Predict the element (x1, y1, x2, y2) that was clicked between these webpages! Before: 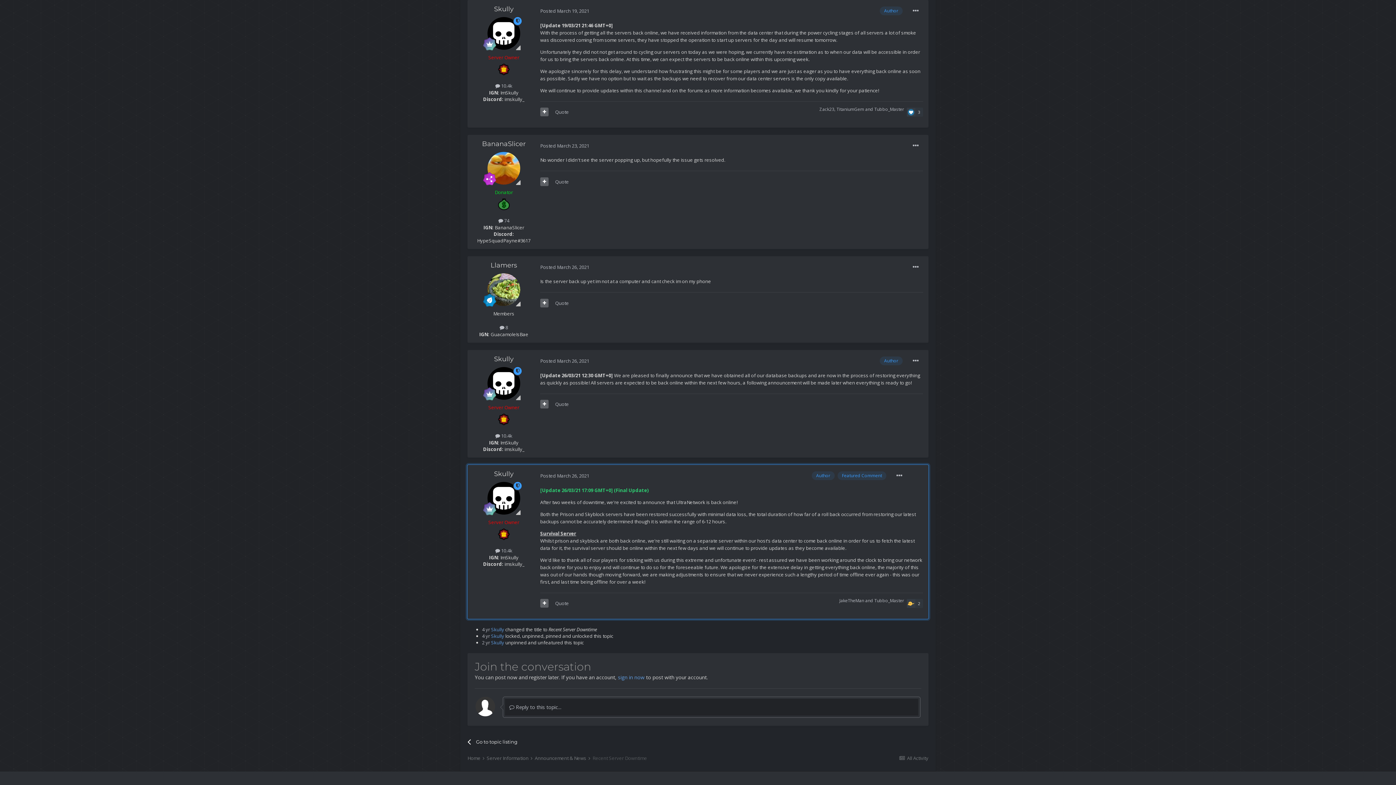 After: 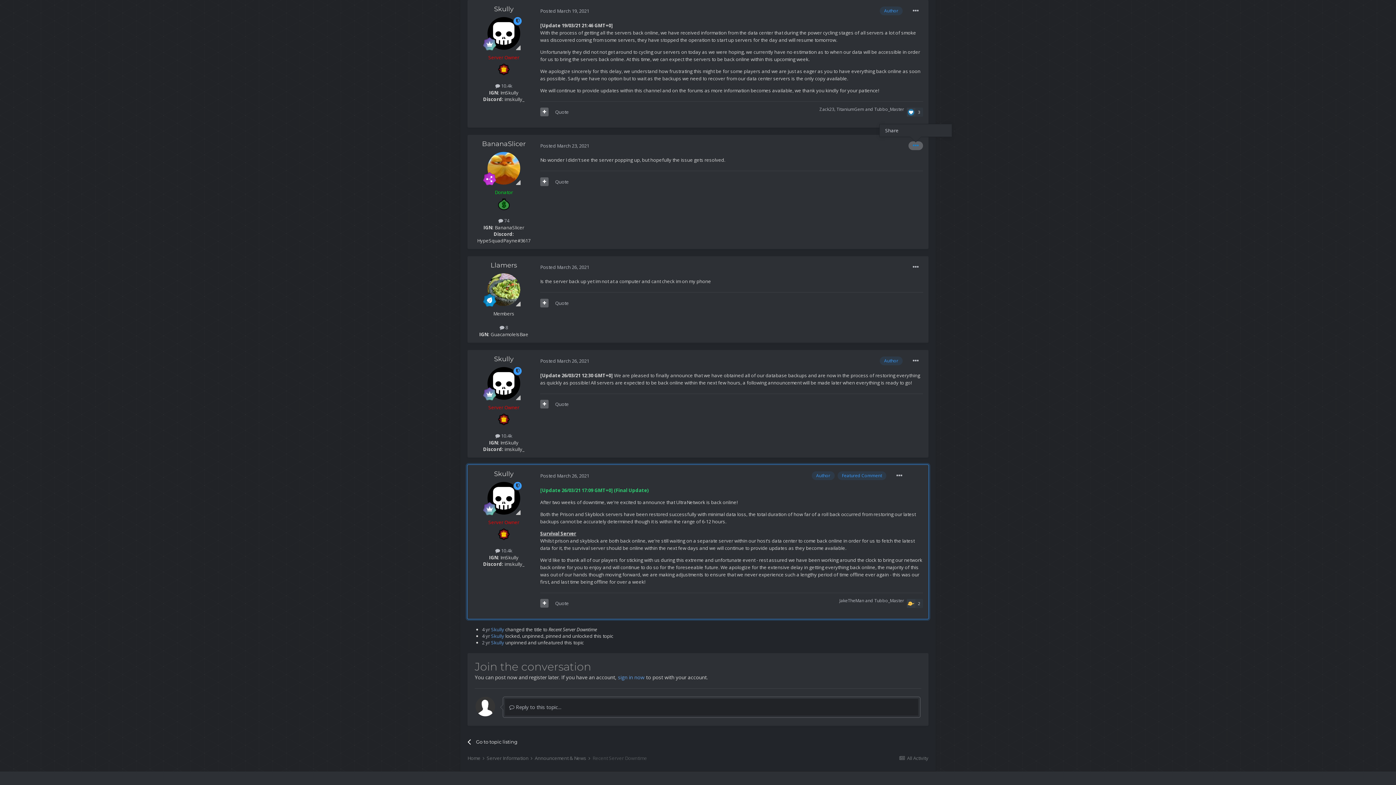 Action: bbox: (908, 141, 923, 150)